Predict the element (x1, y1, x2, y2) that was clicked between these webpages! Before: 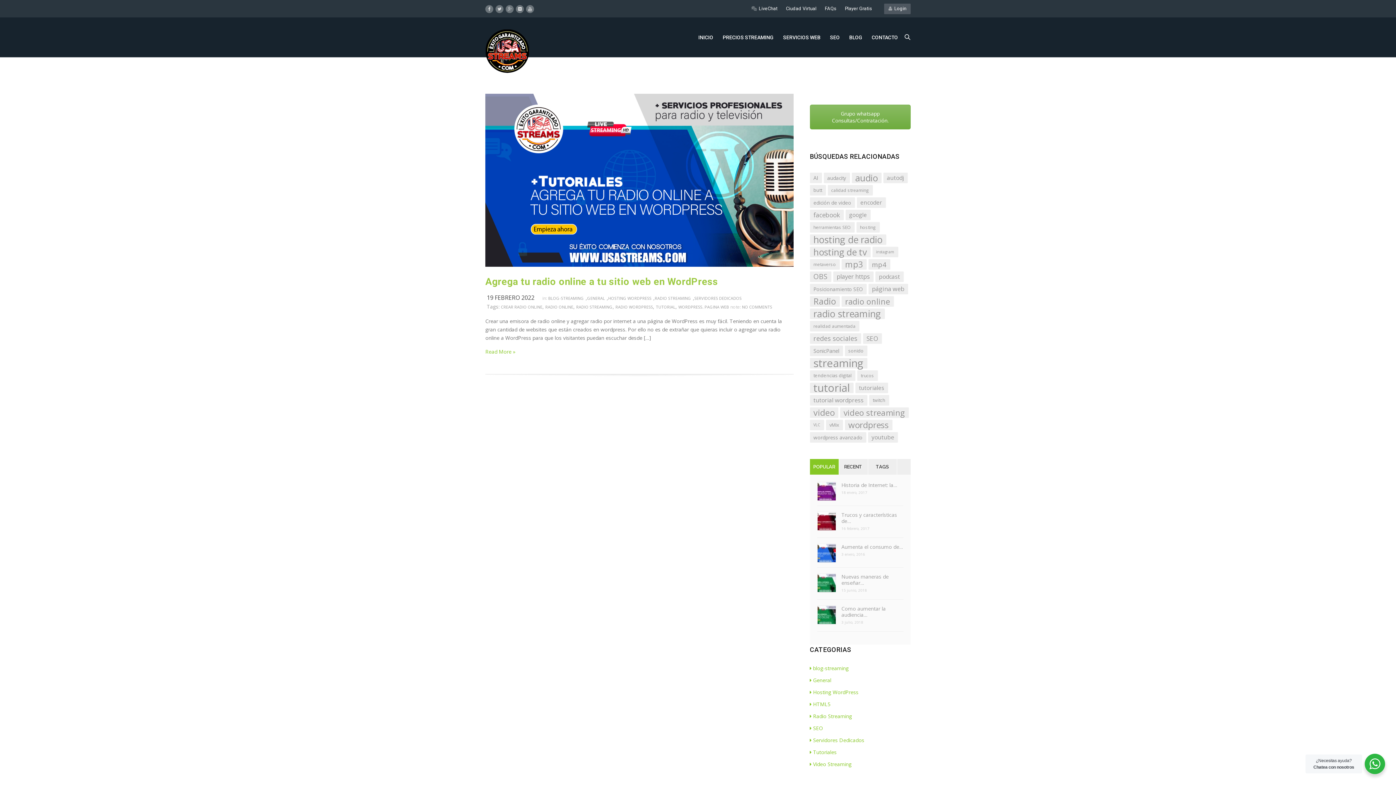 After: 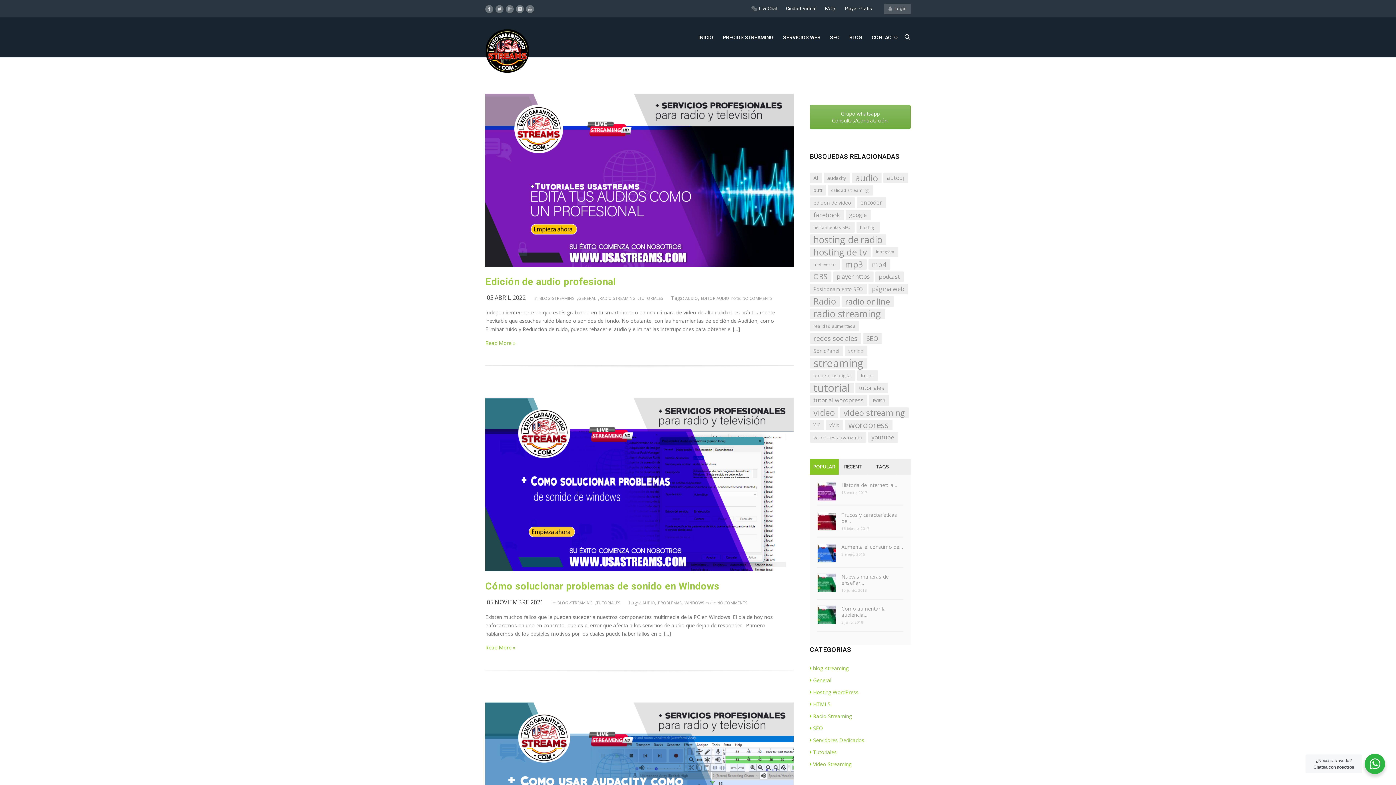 Action: label: audio (36 elementos) bbox: (851, 172, 881, 183)